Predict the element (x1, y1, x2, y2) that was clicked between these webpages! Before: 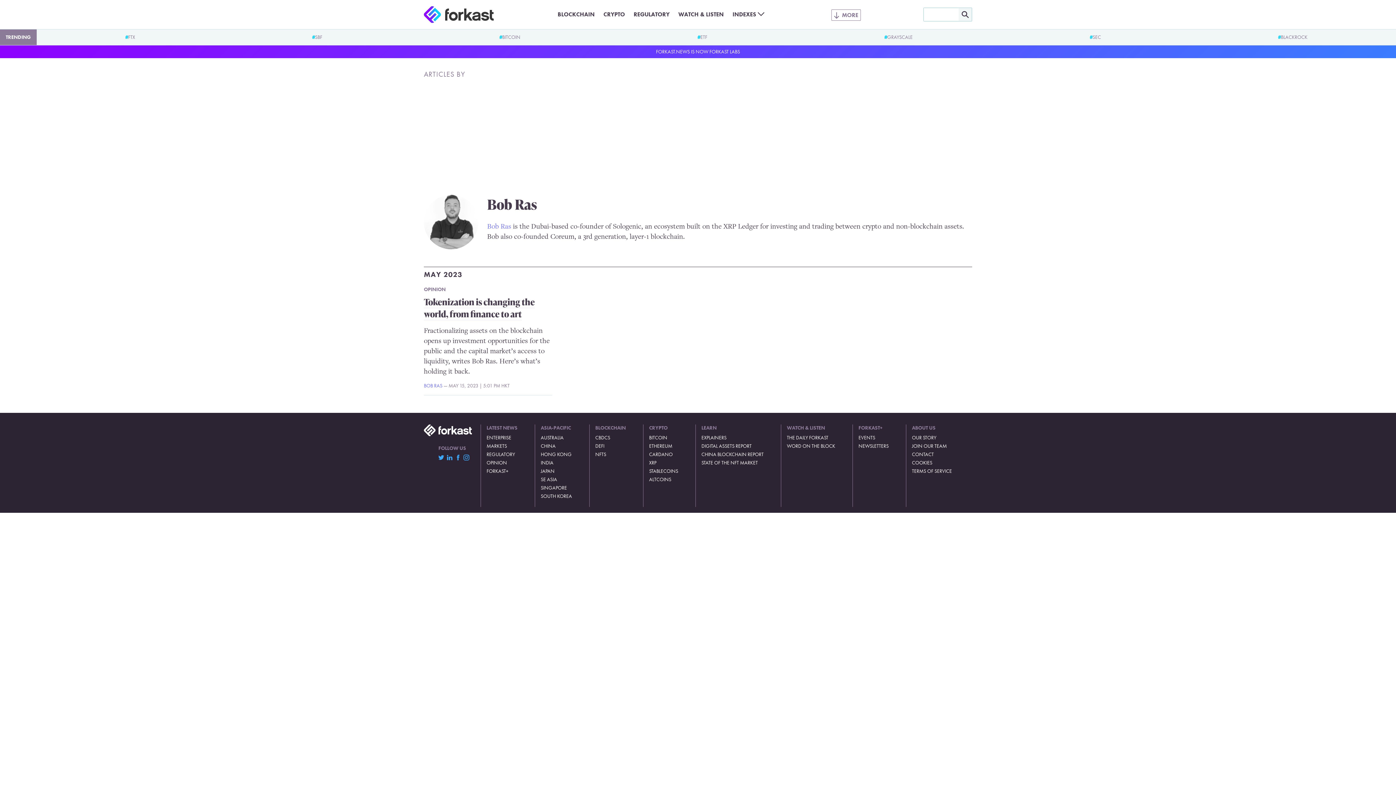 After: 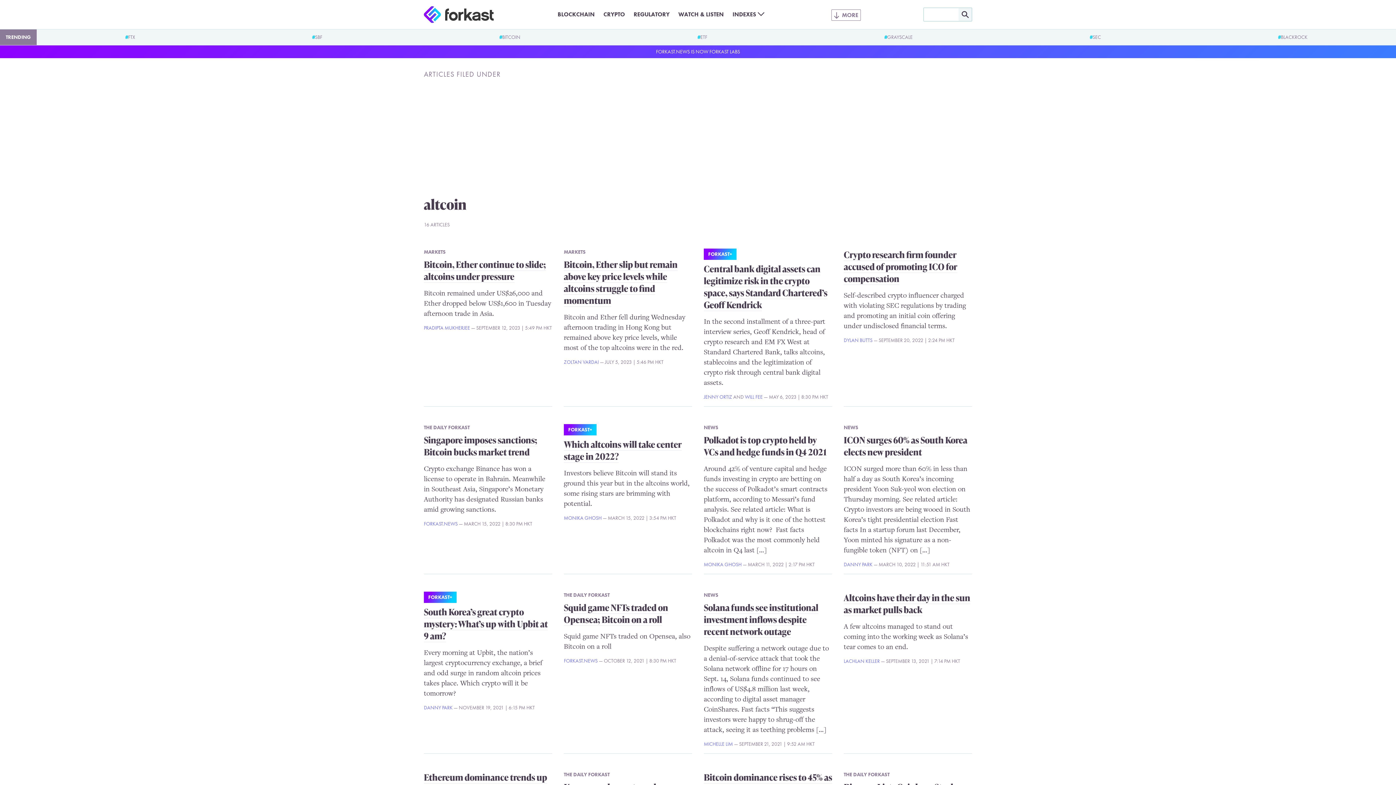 Action: label: ALTCOINS bbox: (649, 476, 678, 483)